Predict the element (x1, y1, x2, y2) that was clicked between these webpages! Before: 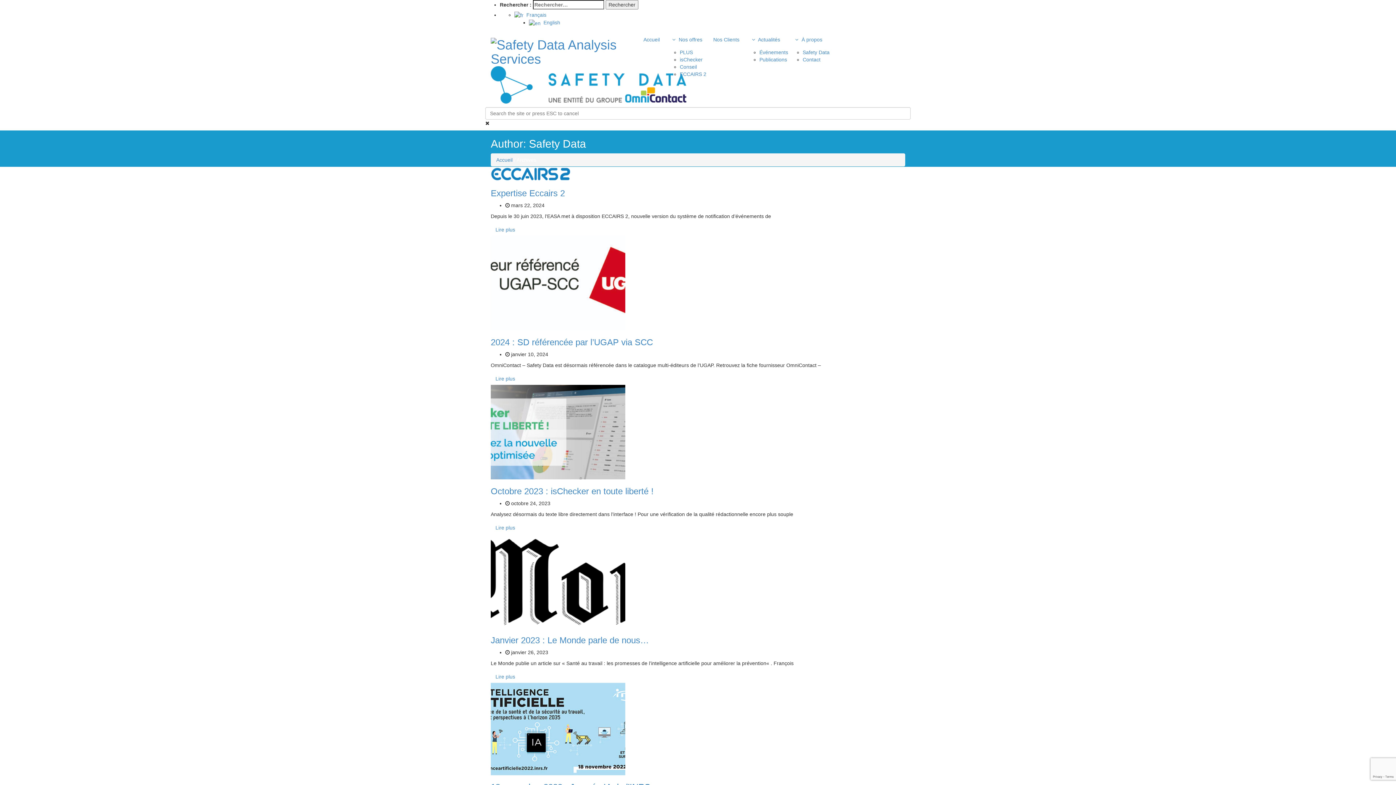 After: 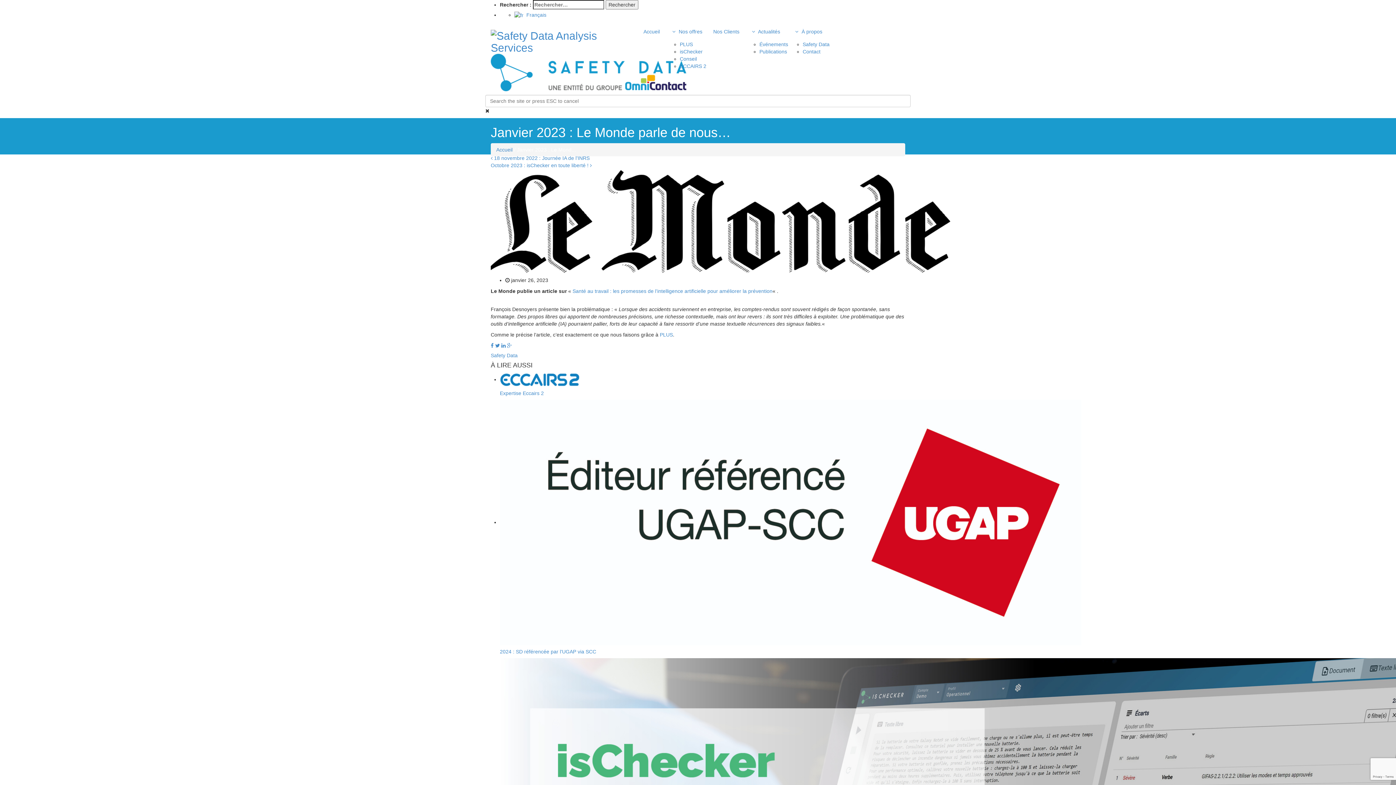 Action: bbox: (490, 635, 649, 645) label: Janvier 2023 : Le Monde parle de nous…